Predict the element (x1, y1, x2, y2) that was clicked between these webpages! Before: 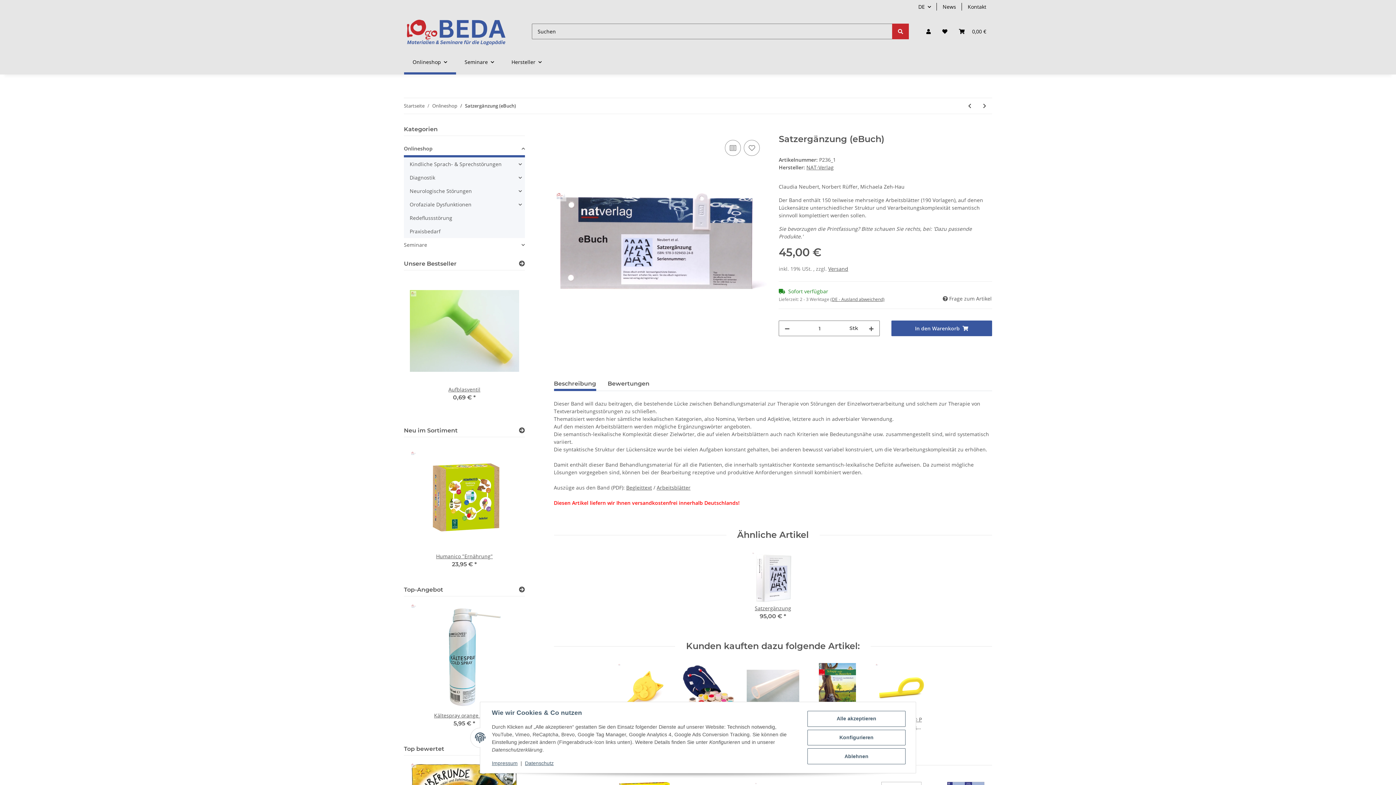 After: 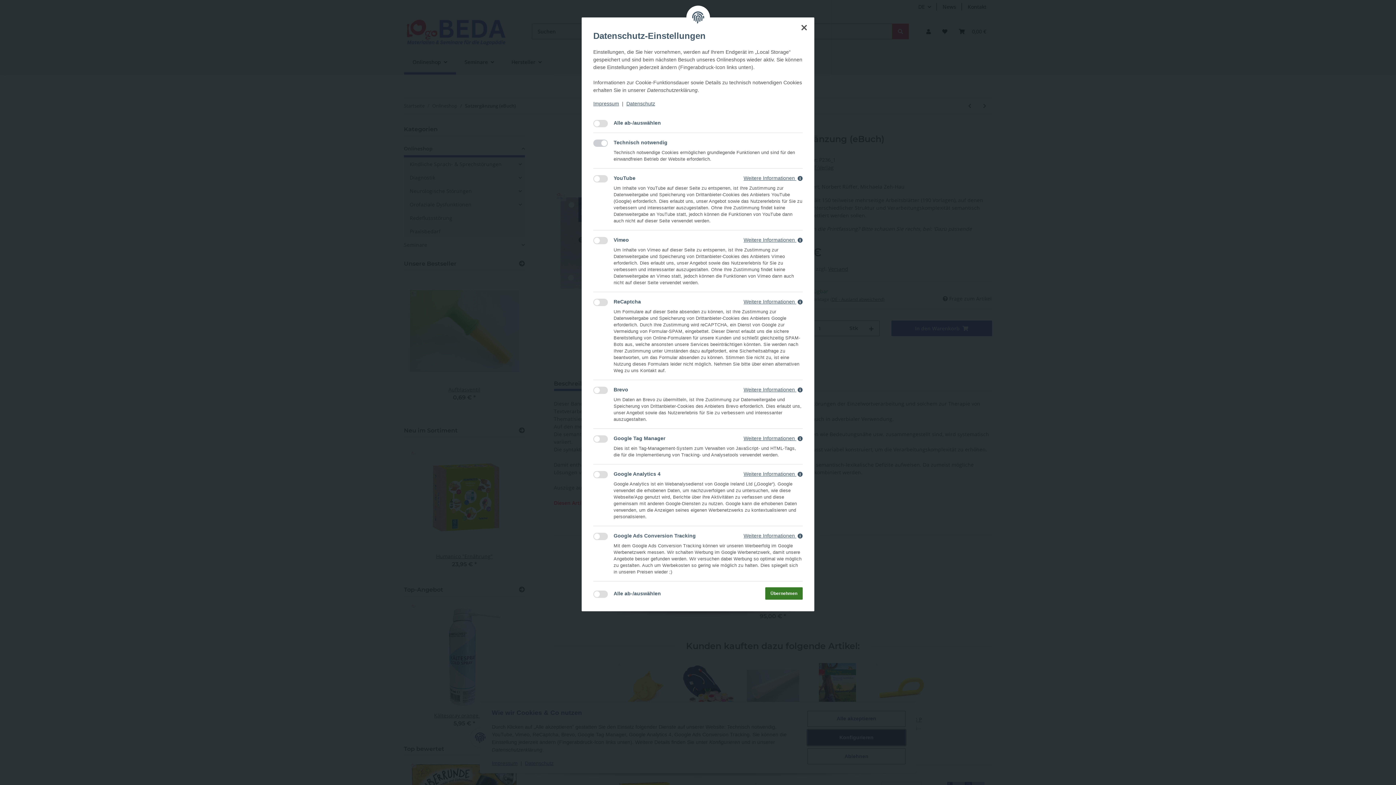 Action: bbox: (807, 730, 905, 745) label: Konfigurieren